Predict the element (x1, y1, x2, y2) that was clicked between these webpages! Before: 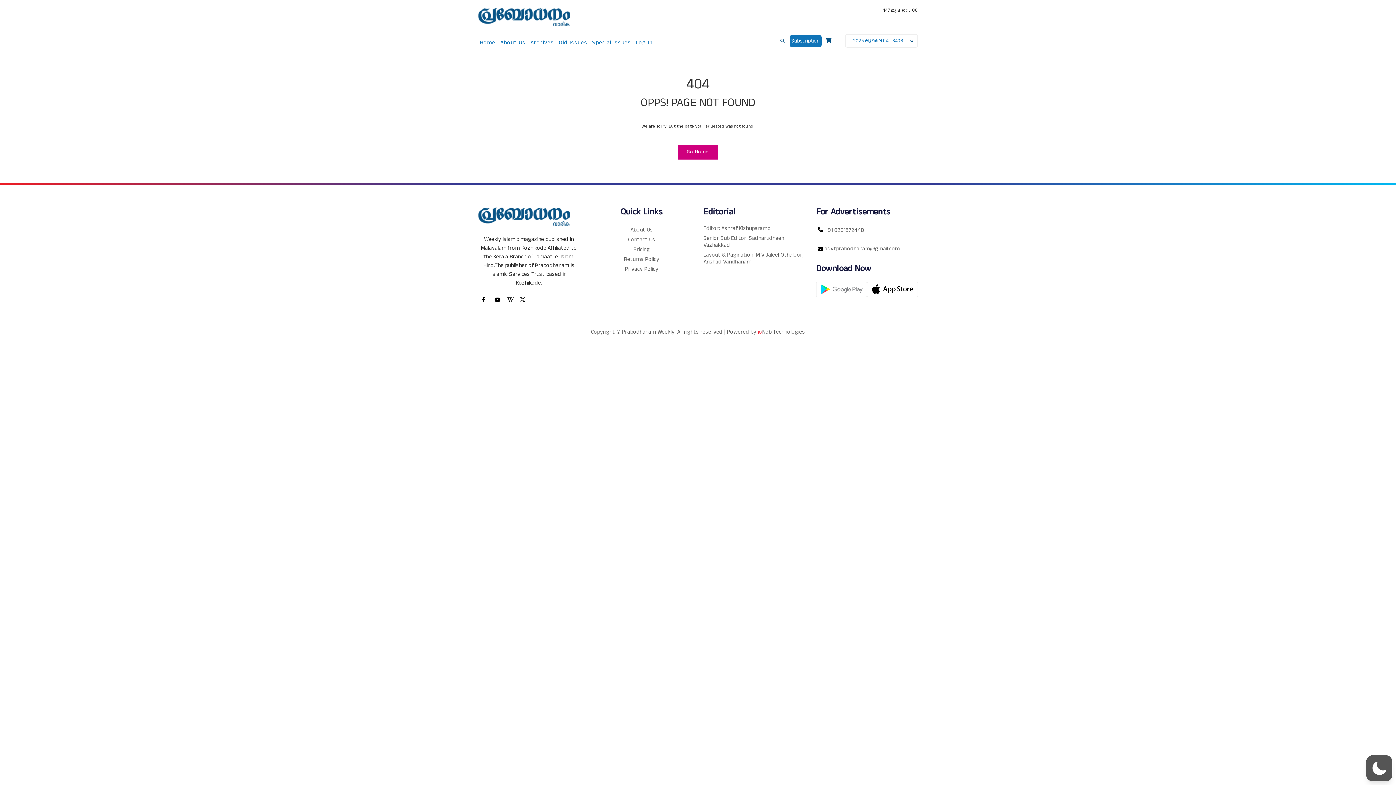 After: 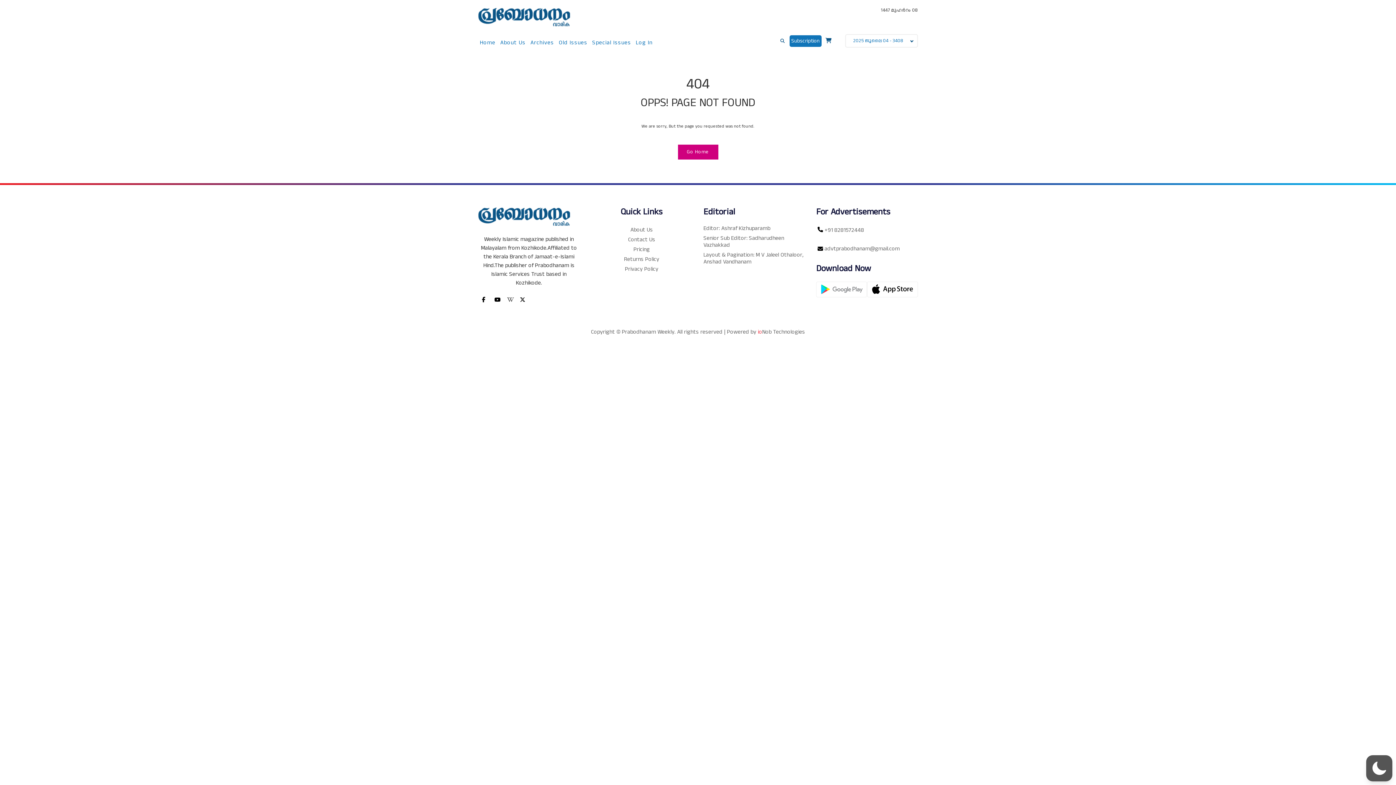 Action: bbox: (503, 291, 514, 302)